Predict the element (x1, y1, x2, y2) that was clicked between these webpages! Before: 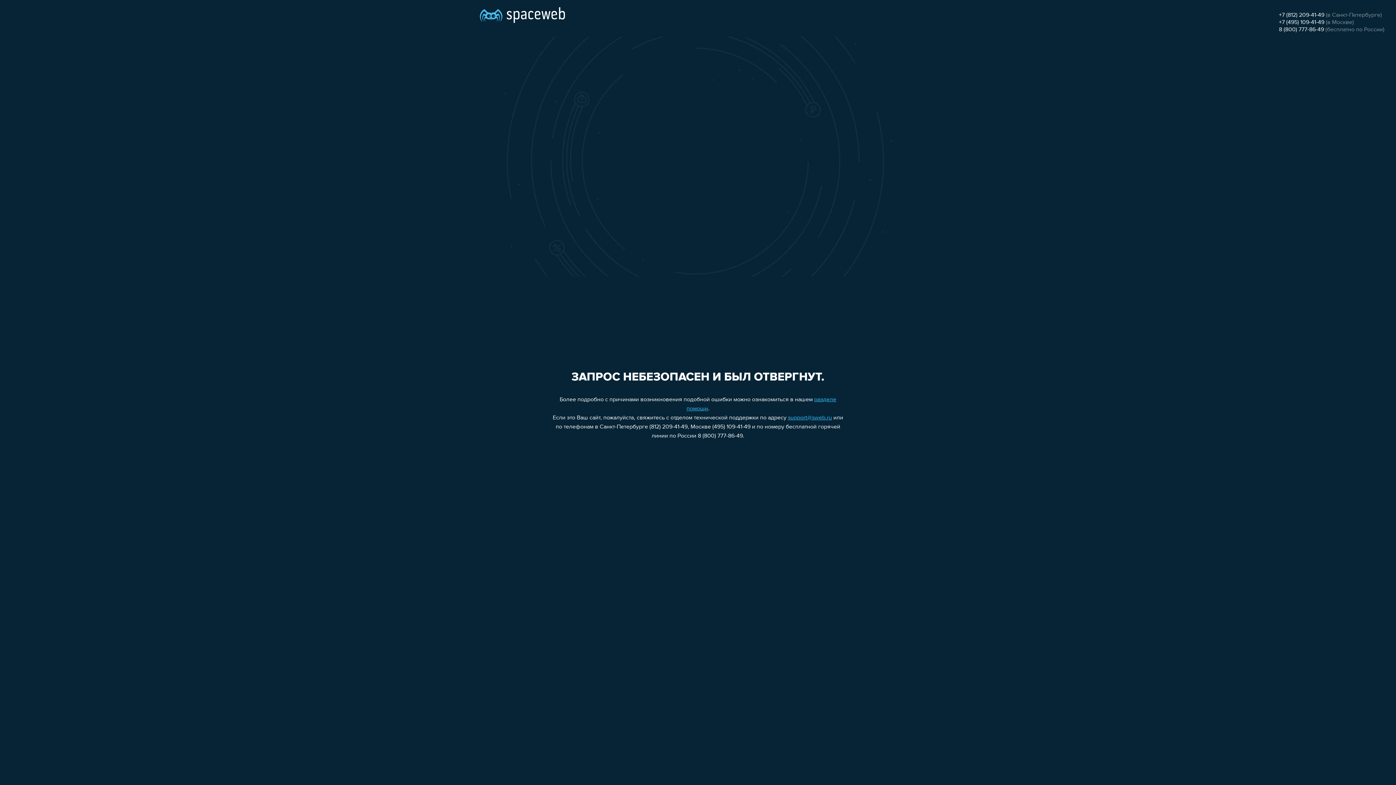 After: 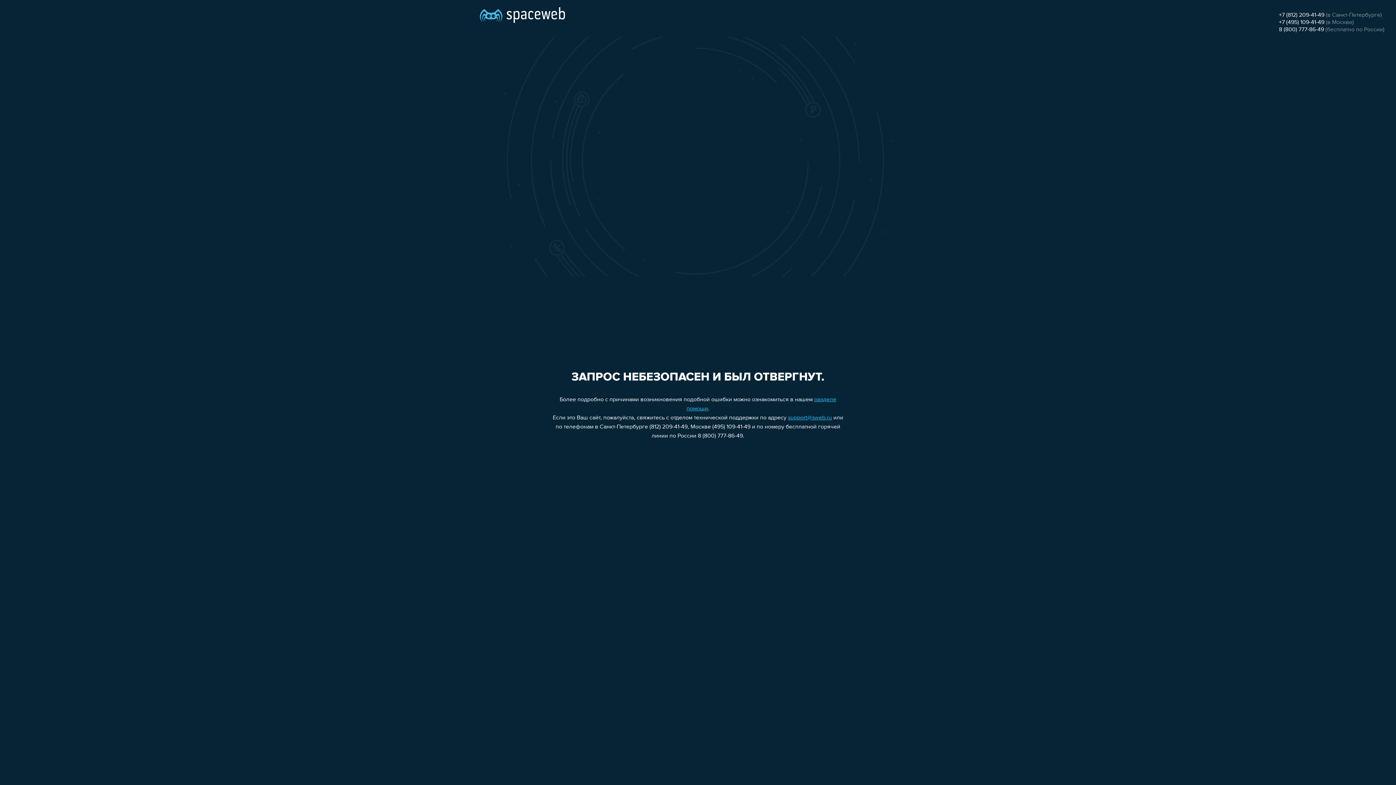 Action: label: 8 (800) 777-86-49 bbox: (1279, 26, 1324, 32)